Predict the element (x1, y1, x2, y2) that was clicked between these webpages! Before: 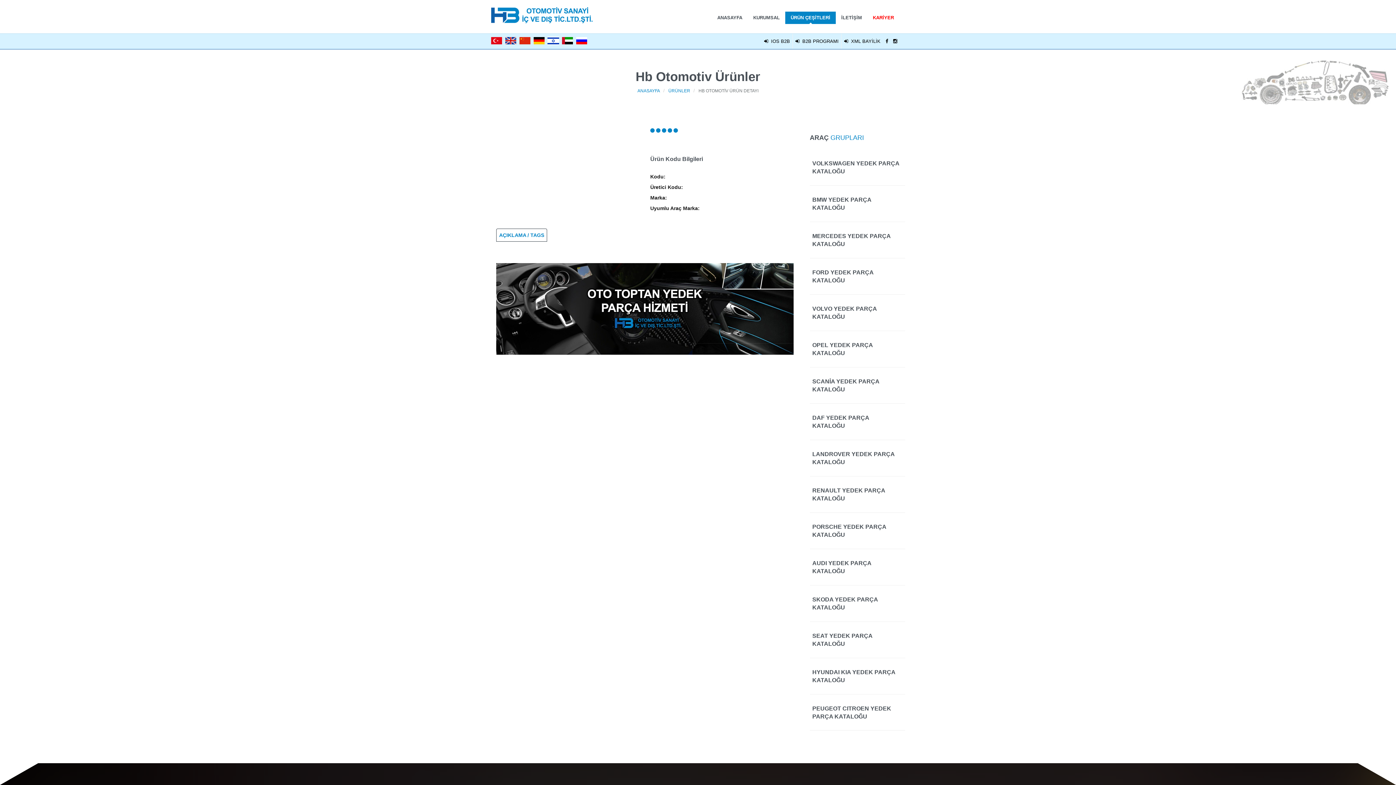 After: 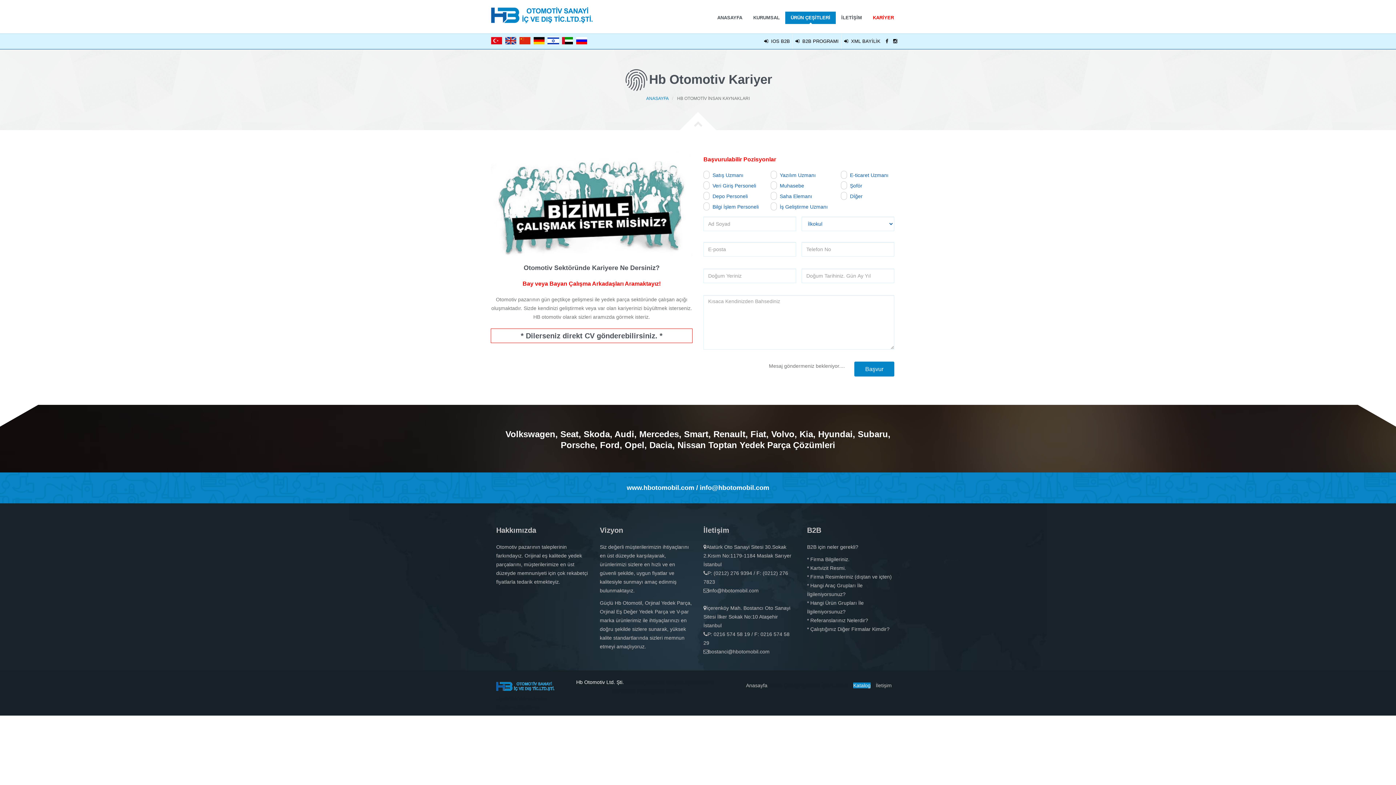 Action: bbox: (867, 11, 899, 23) label: KARİYER